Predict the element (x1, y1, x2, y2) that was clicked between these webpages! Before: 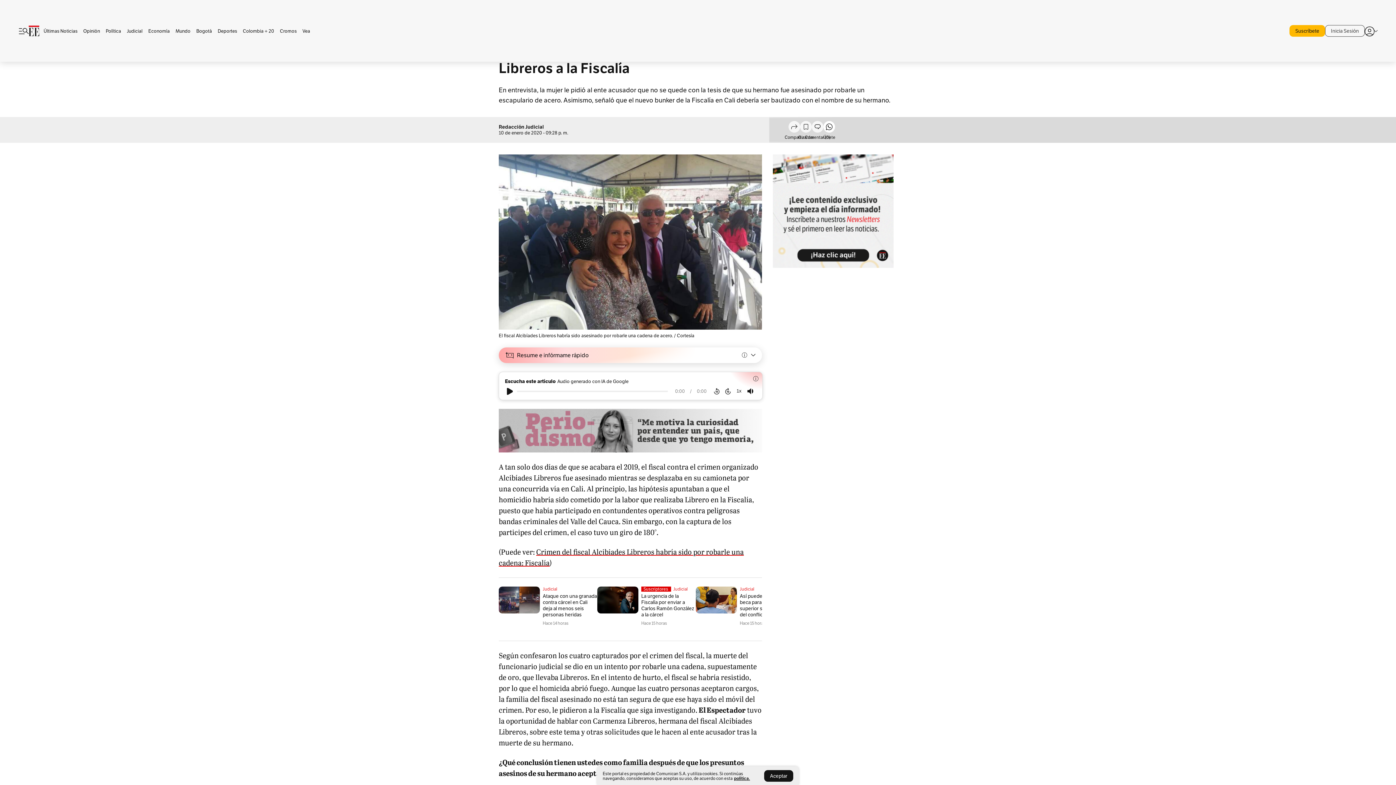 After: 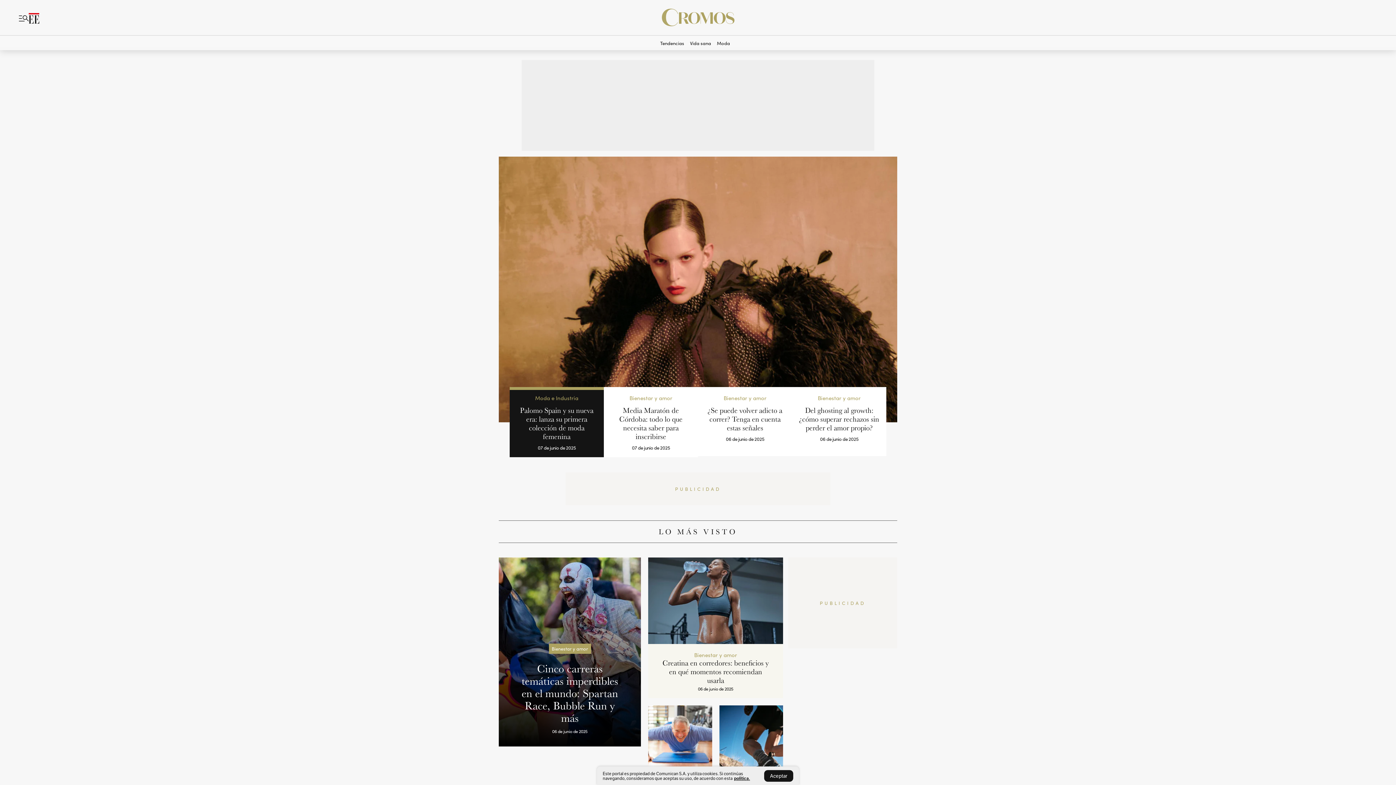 Action: bbox: (277, 28, 299, 33) label: Cromos